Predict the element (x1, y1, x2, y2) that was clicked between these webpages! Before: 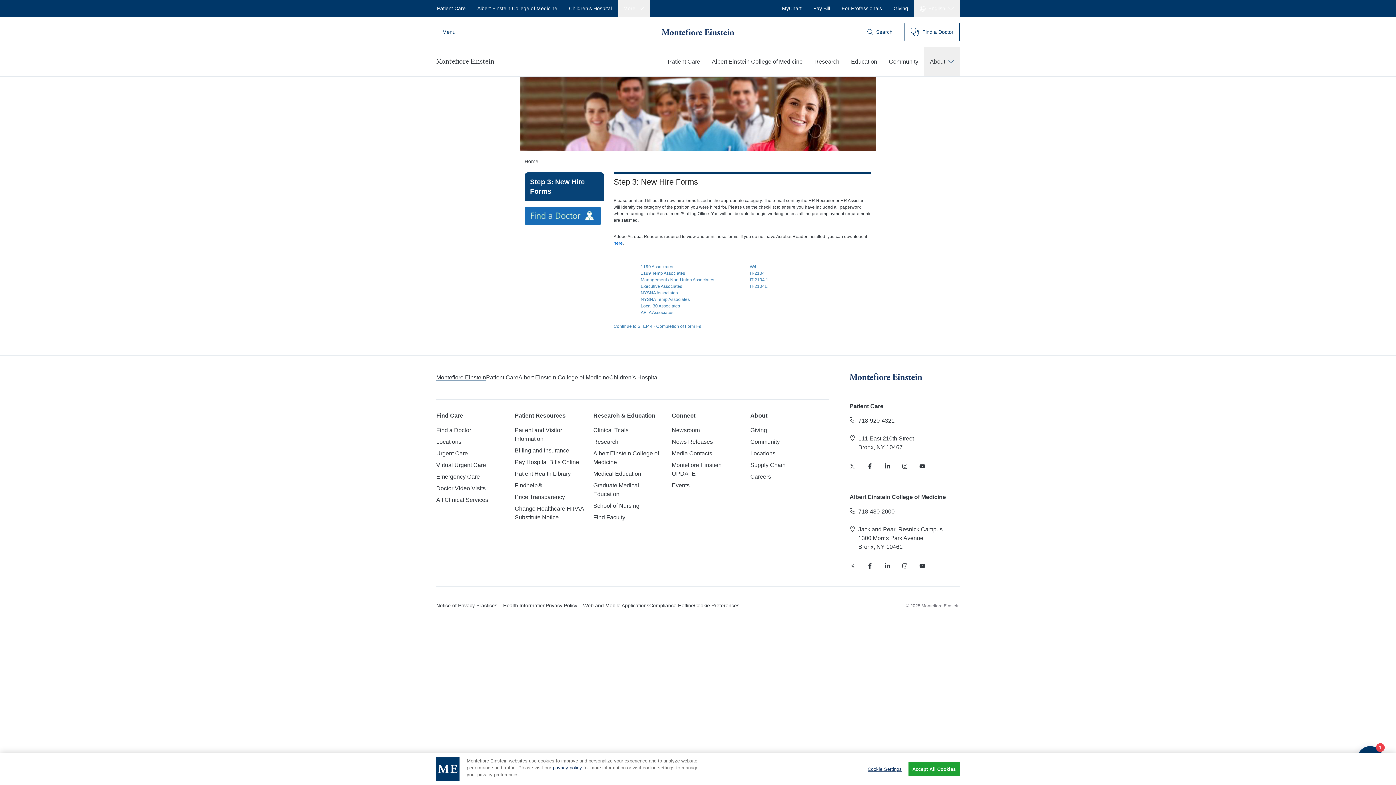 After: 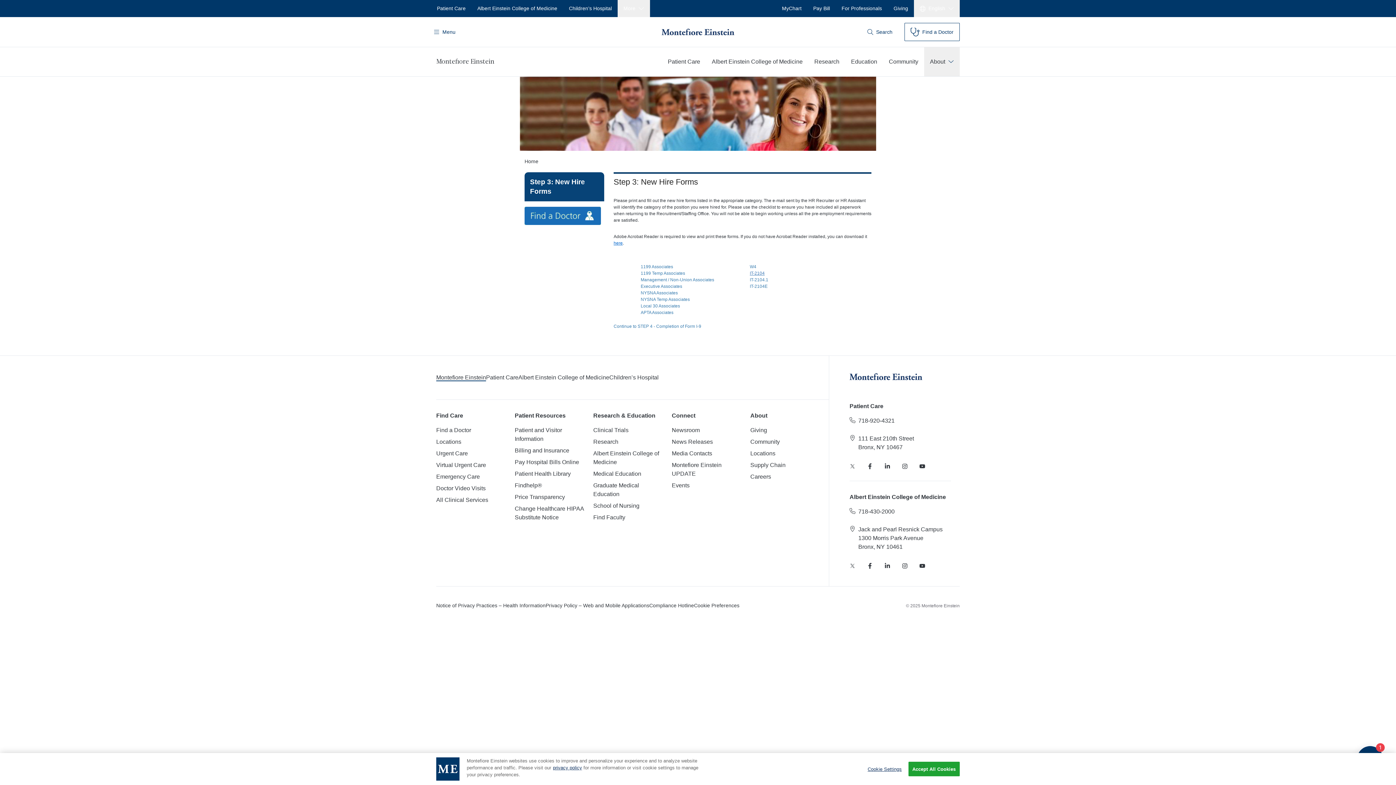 Action: bbox: (750, 271, 764, 276) label: IT-2104